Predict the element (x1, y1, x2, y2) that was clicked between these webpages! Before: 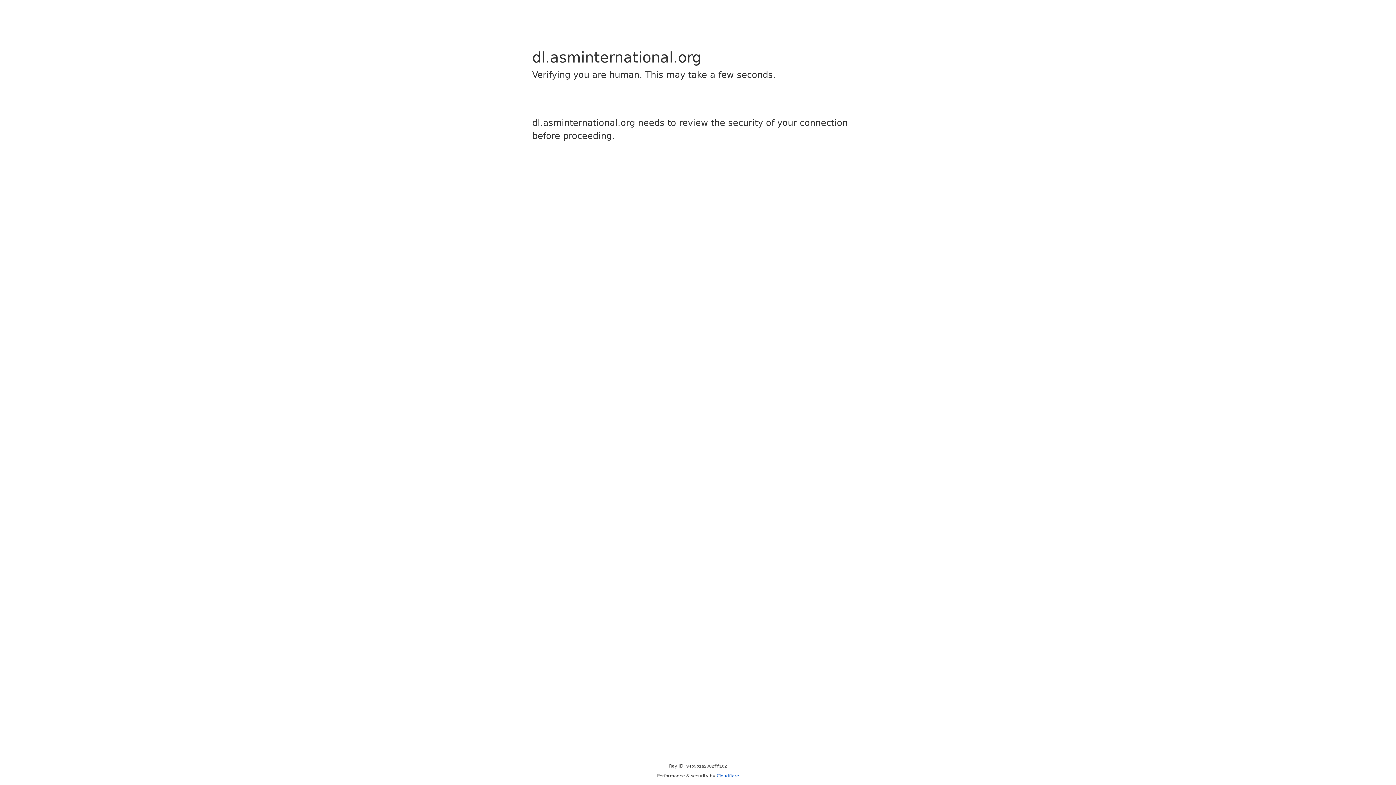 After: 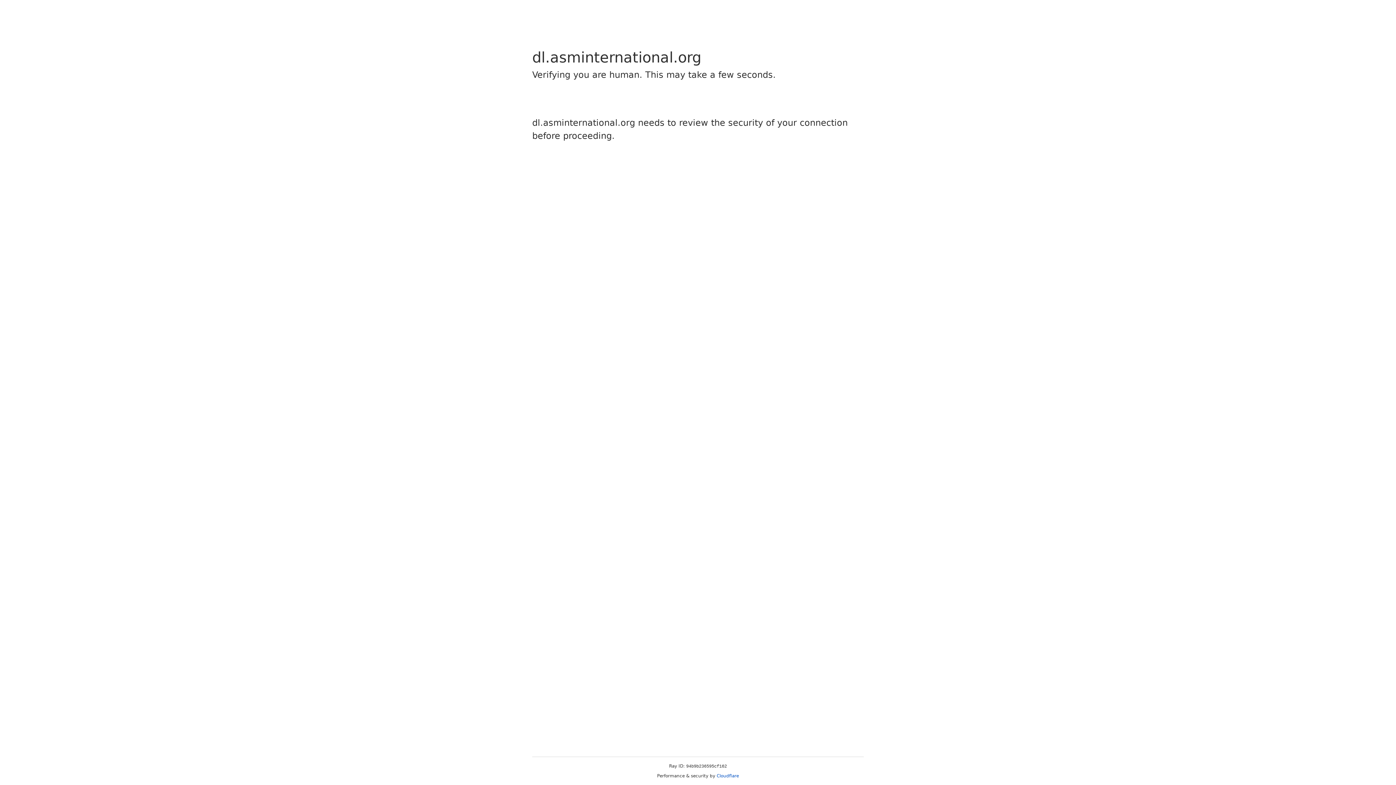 Action: bbox: (716, 773, 739, 778) label: Cloudflare